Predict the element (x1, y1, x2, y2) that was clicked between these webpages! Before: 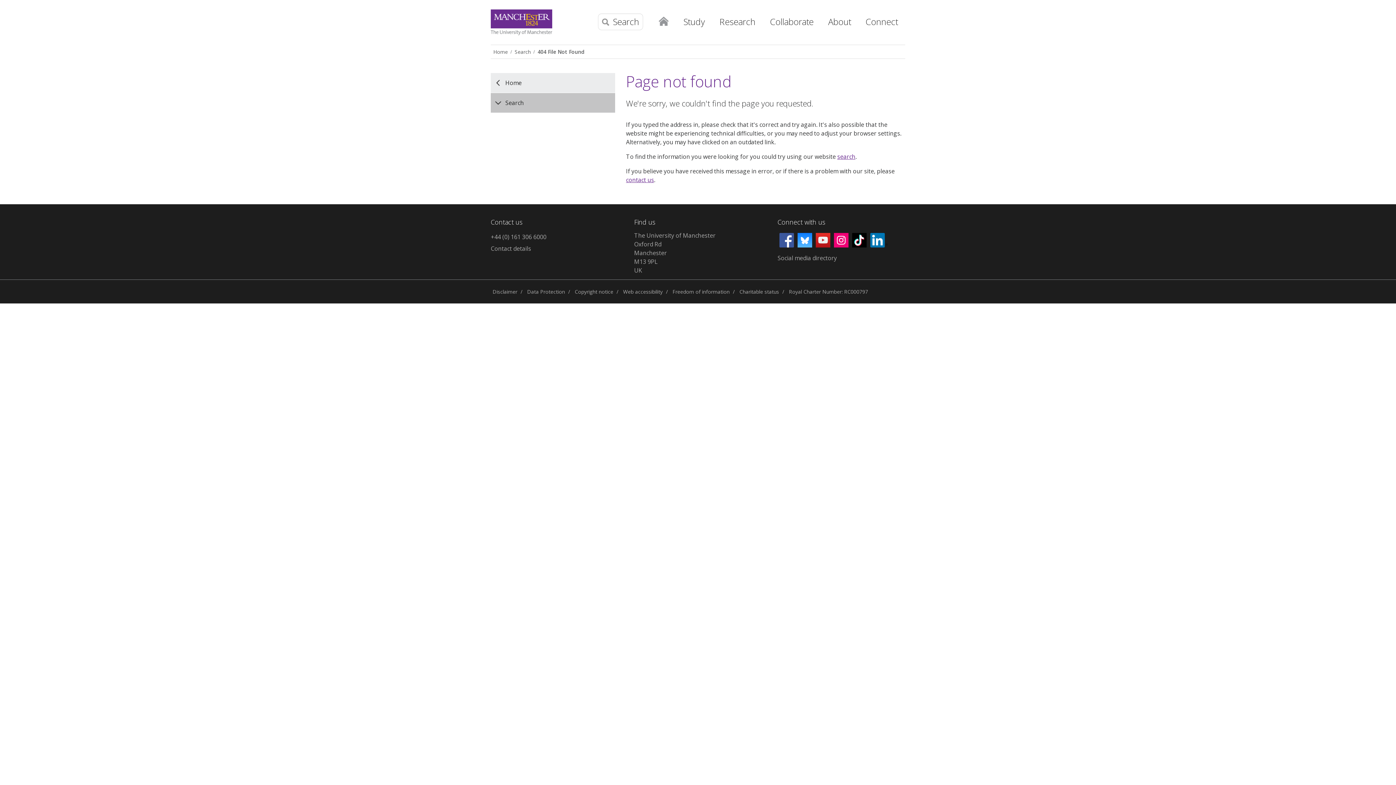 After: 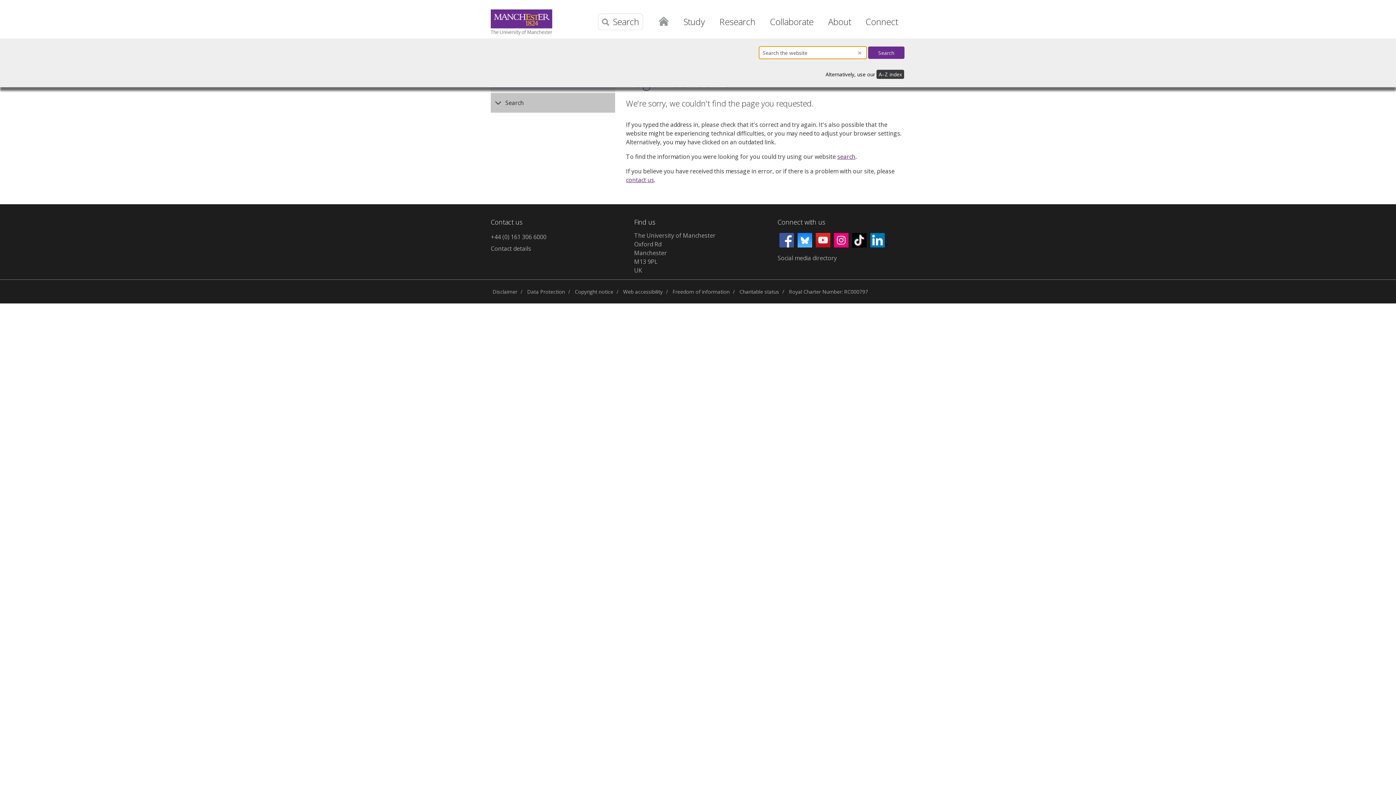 Action: label: Search bbox: (598, 13, 643, 30)